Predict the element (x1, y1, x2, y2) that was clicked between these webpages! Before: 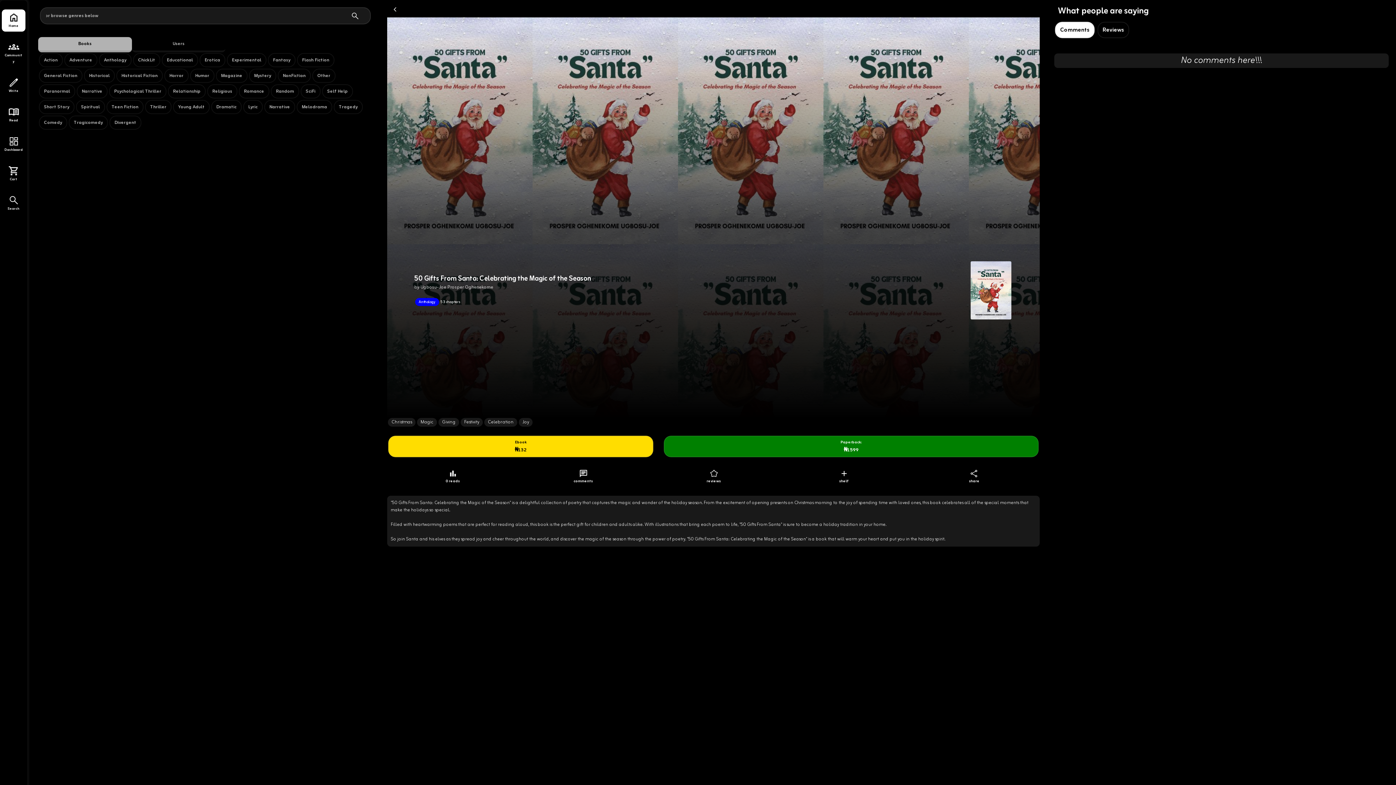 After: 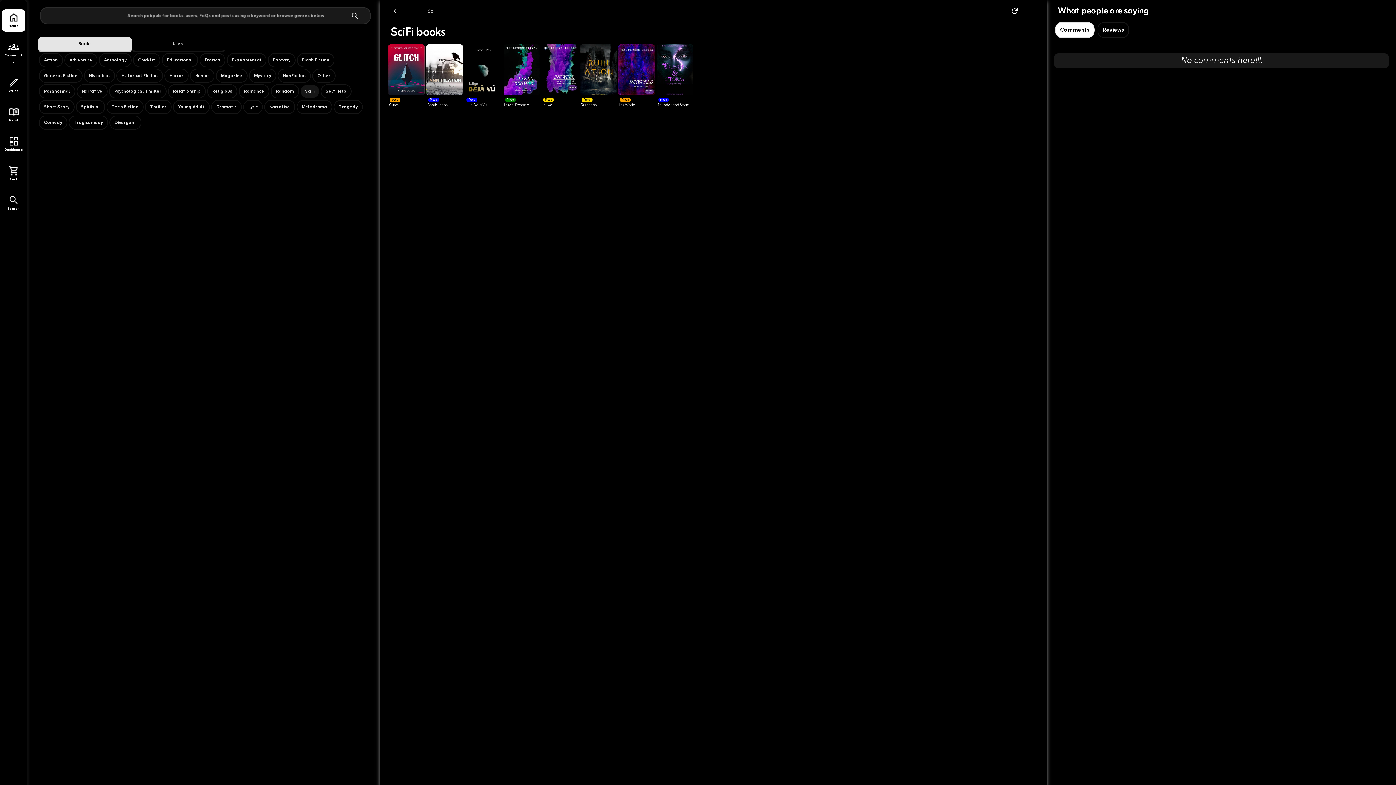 Action: label: SciFi bbox: (300, 84, 320, 98)